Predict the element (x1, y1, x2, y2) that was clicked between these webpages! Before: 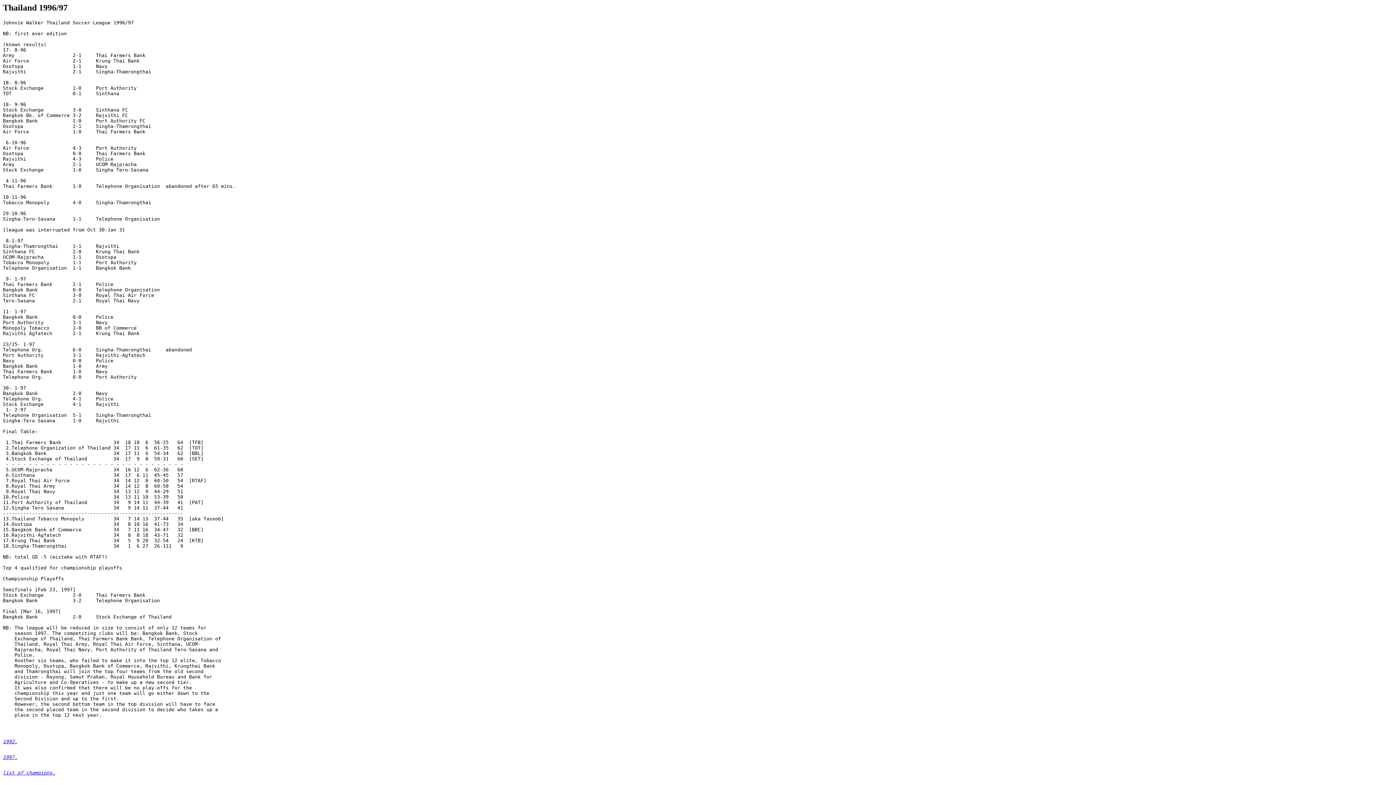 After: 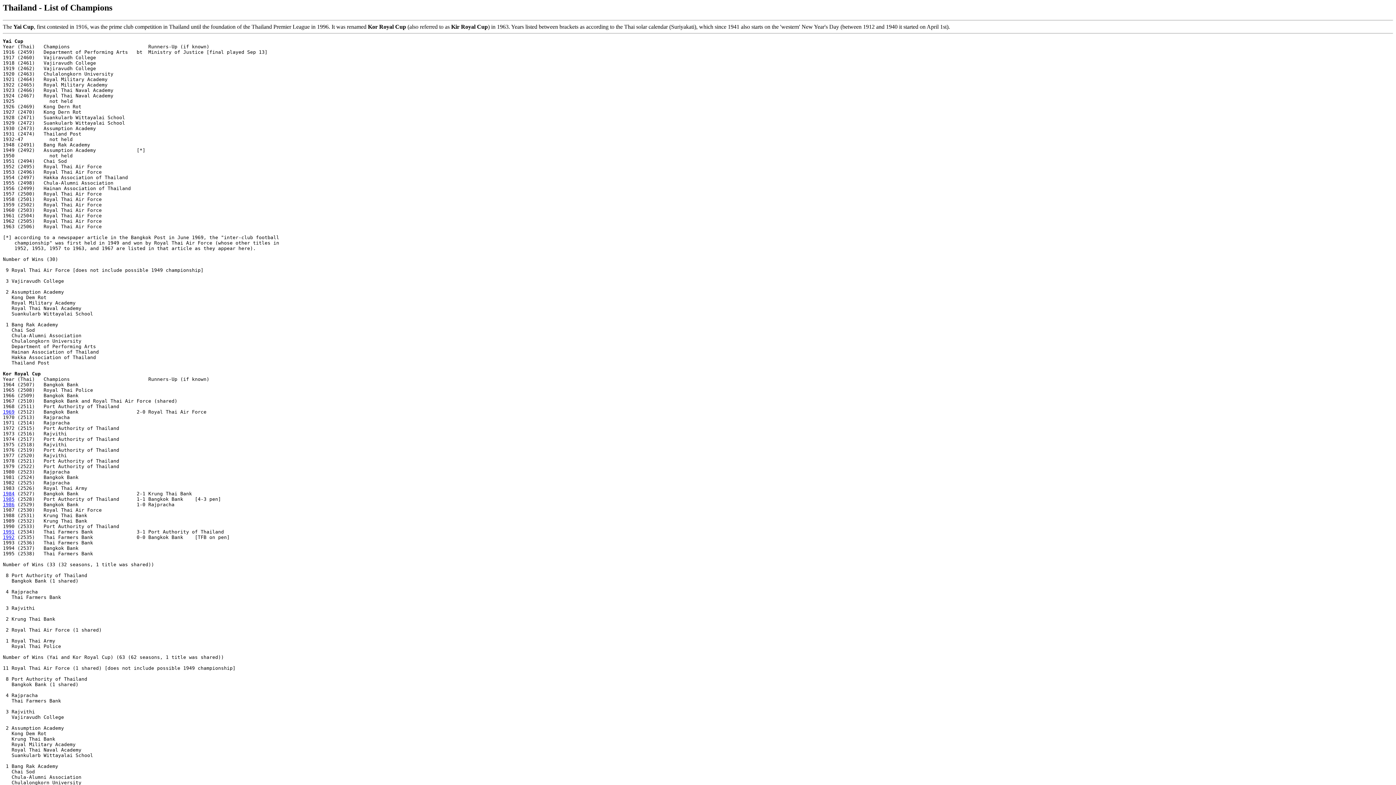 Action: bbox: (2, 770, 55, 775) label: list of champions.